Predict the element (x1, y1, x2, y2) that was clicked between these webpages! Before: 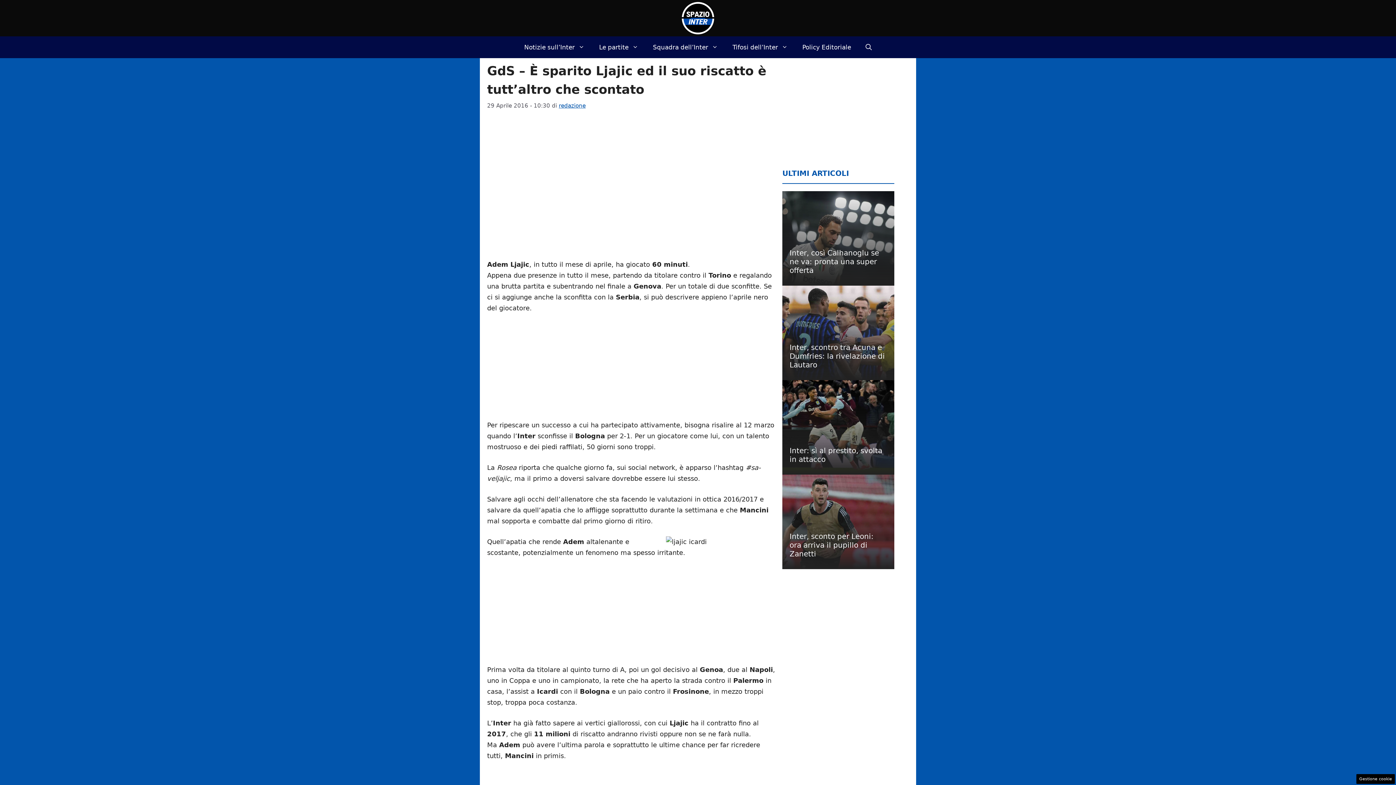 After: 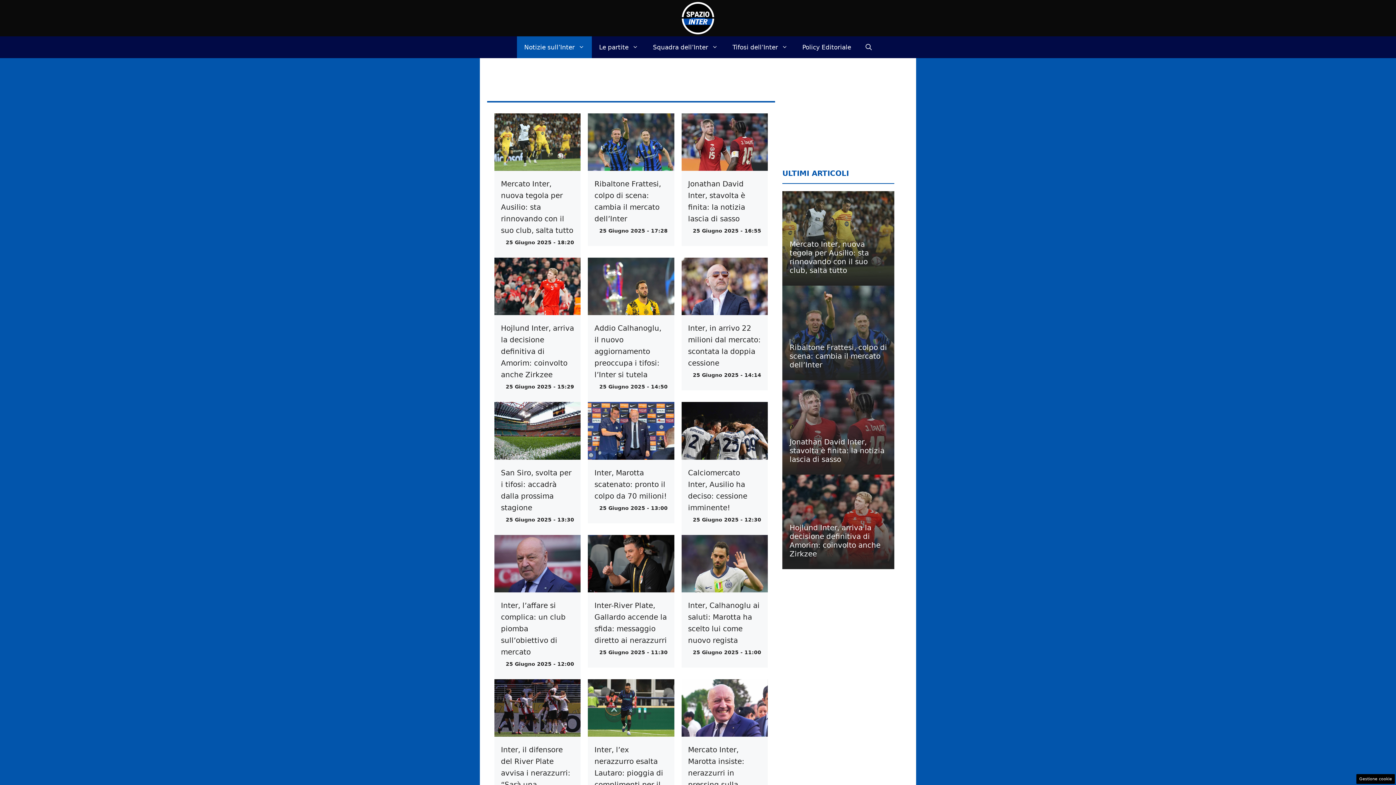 Action: bbox: (517, 36, 592, 58) label: Notizie sull’Inter